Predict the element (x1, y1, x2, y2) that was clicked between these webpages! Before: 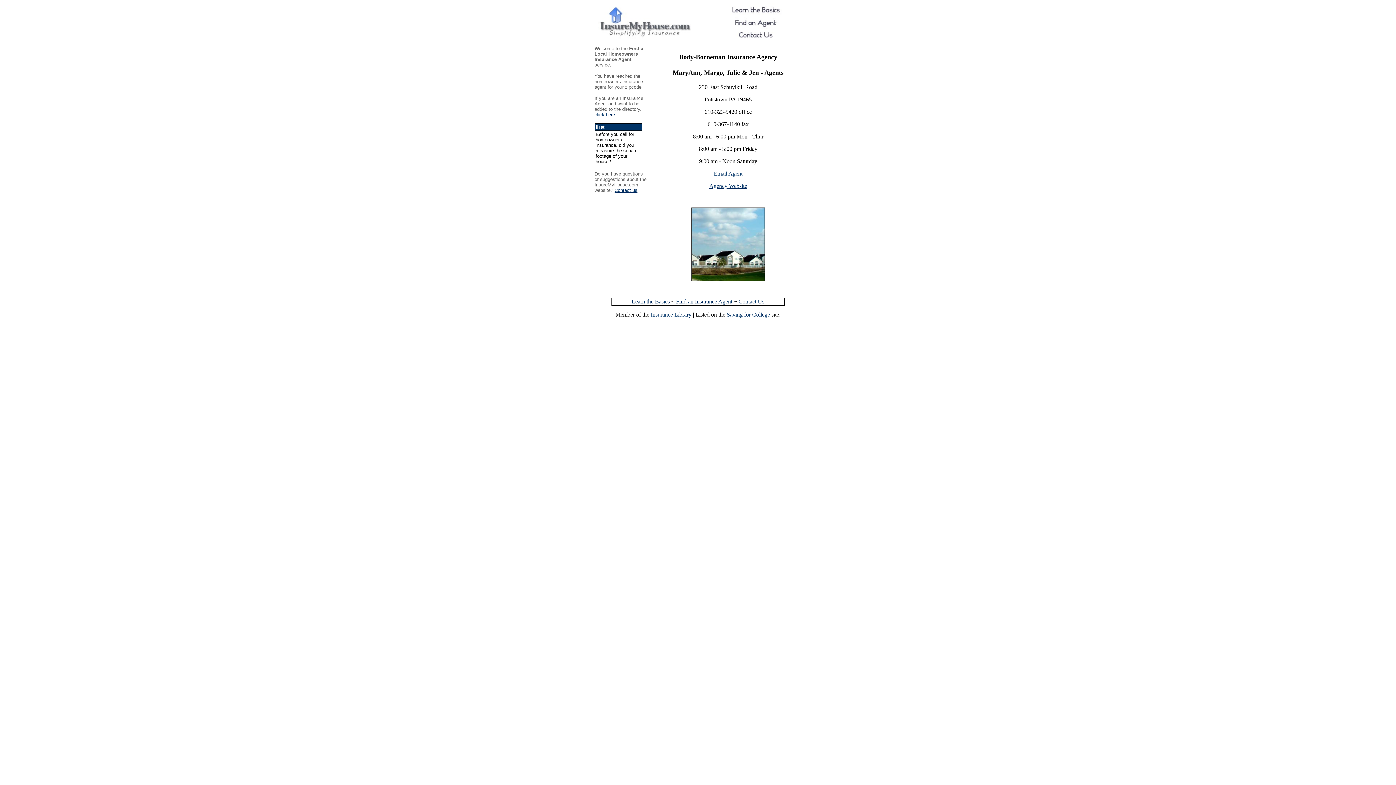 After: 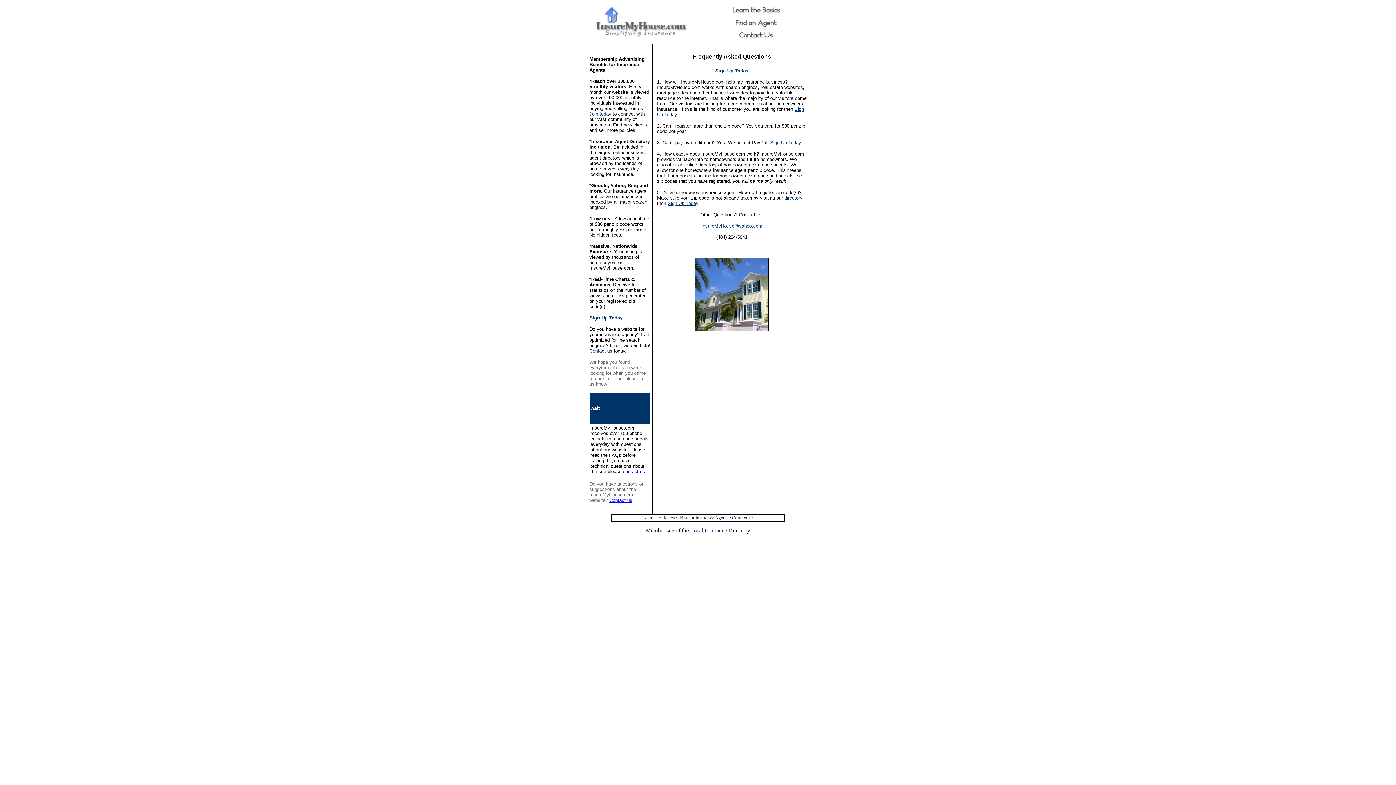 Action: label: click here bbox: (594, 112, 615, 117)